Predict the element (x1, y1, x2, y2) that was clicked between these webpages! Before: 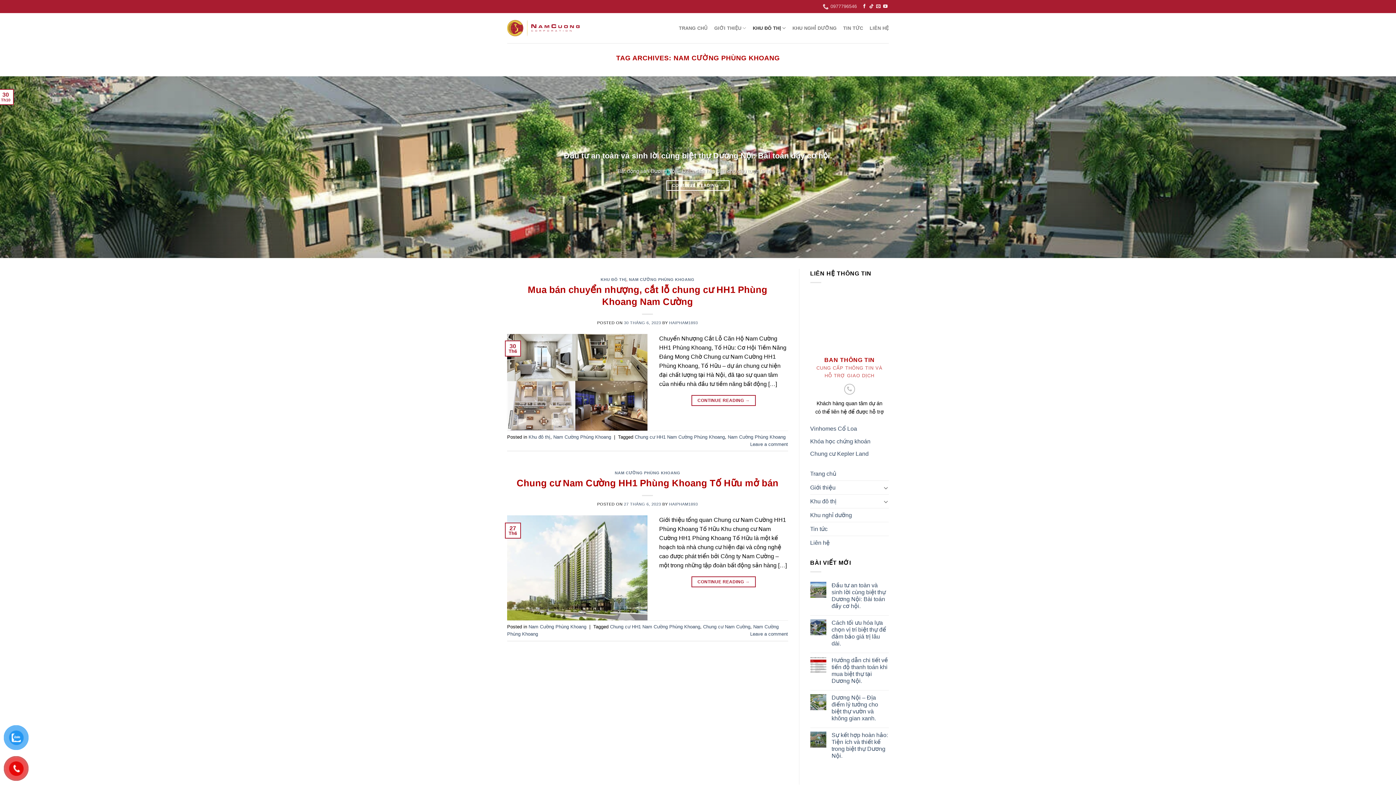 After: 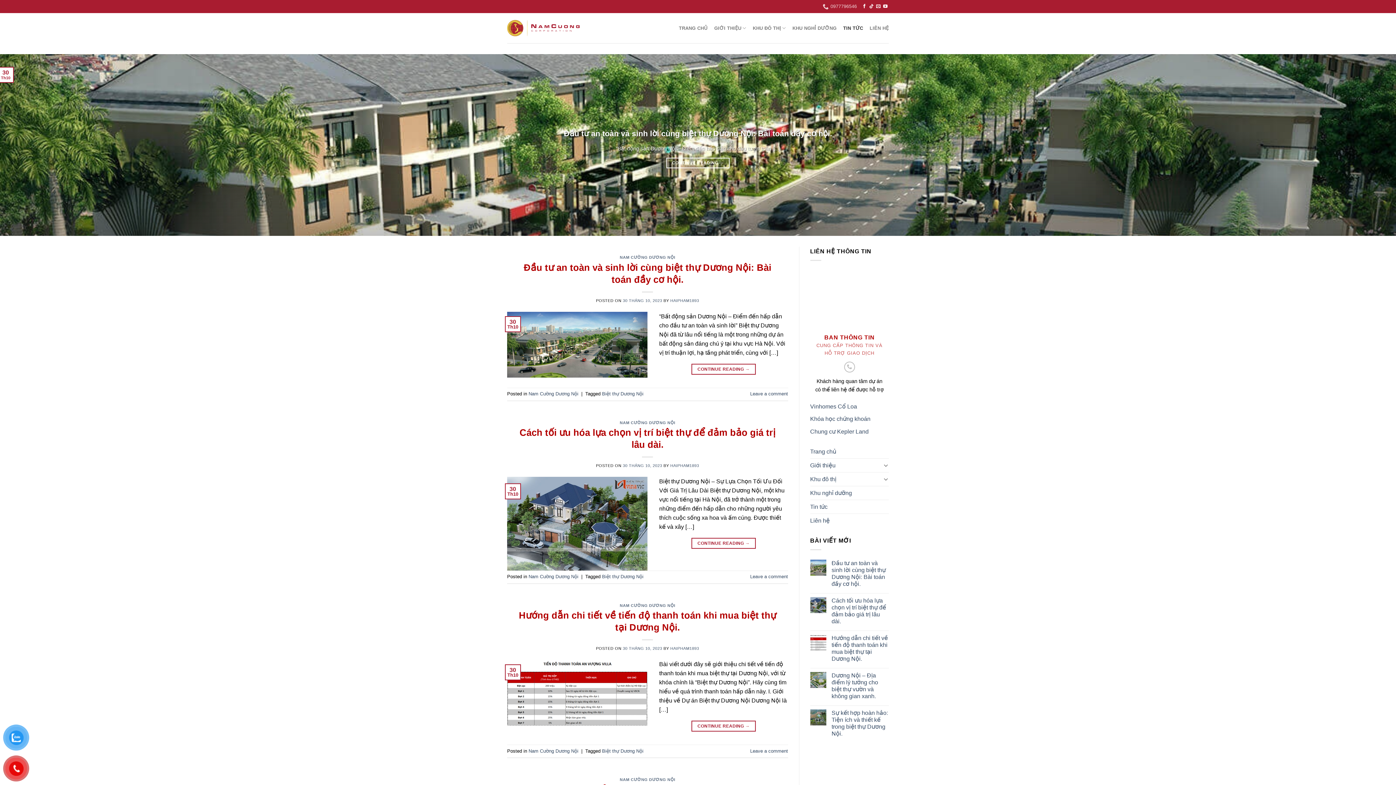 Action: bbox: (843, 20, 863, 35) label: TIN TỨC